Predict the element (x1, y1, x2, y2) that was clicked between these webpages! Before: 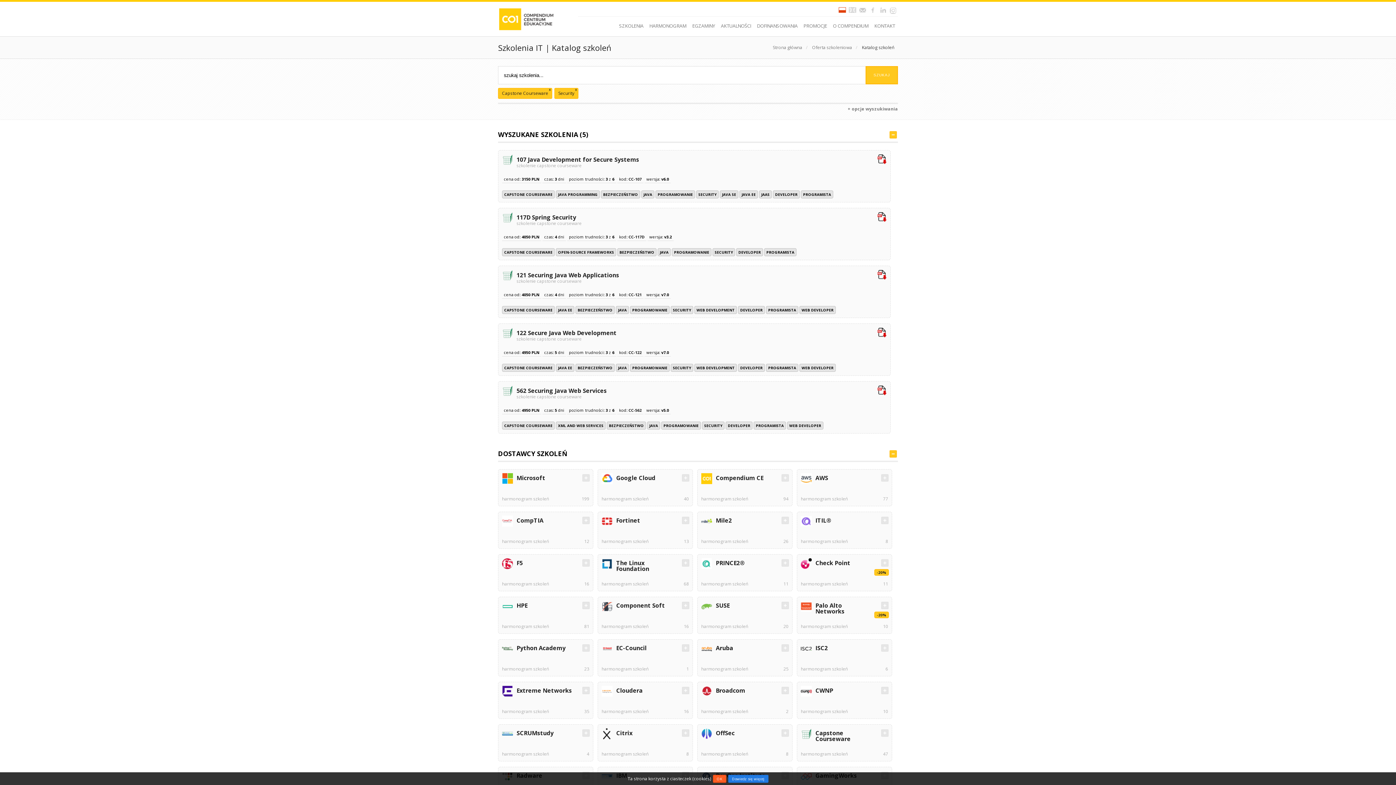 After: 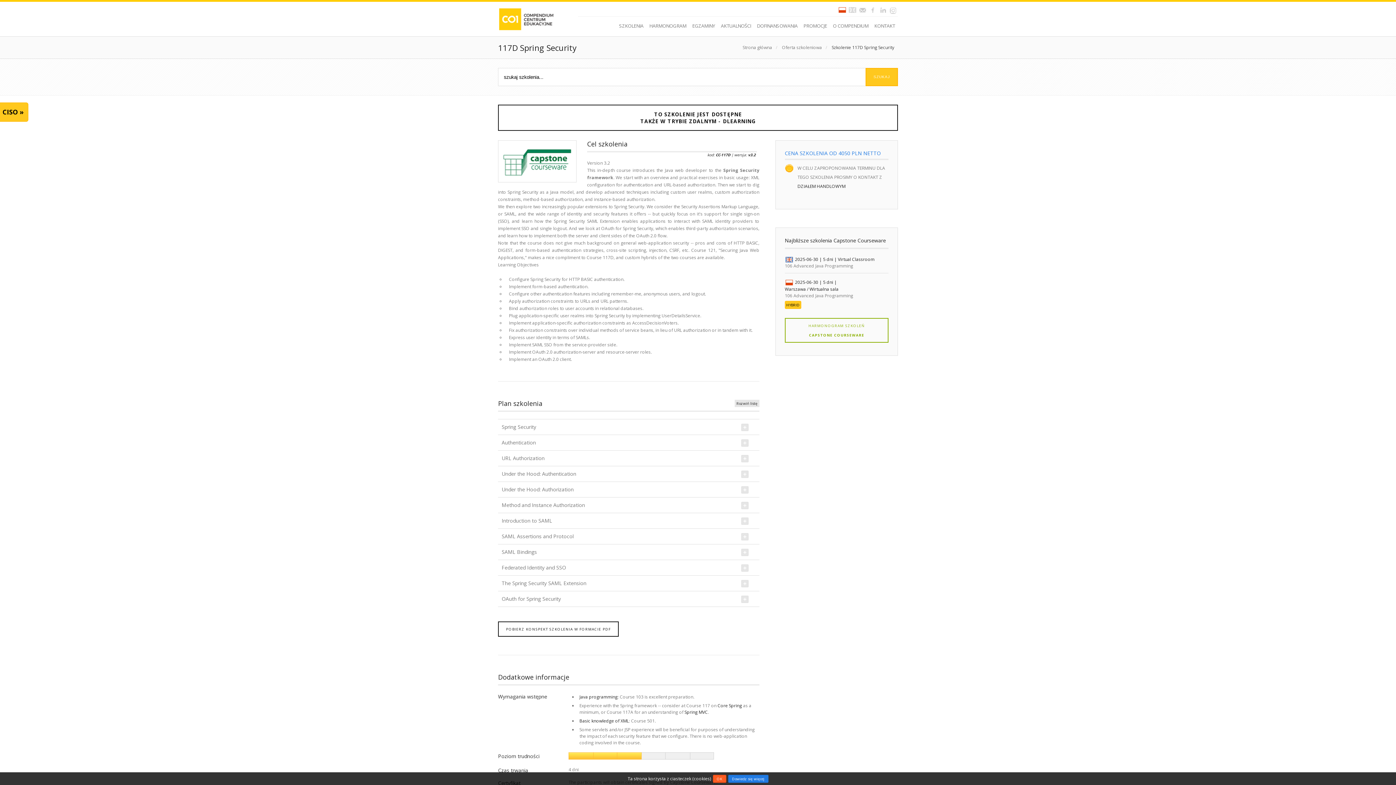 Action: bbox: (628, 234, 644, 239) label: CC-117D